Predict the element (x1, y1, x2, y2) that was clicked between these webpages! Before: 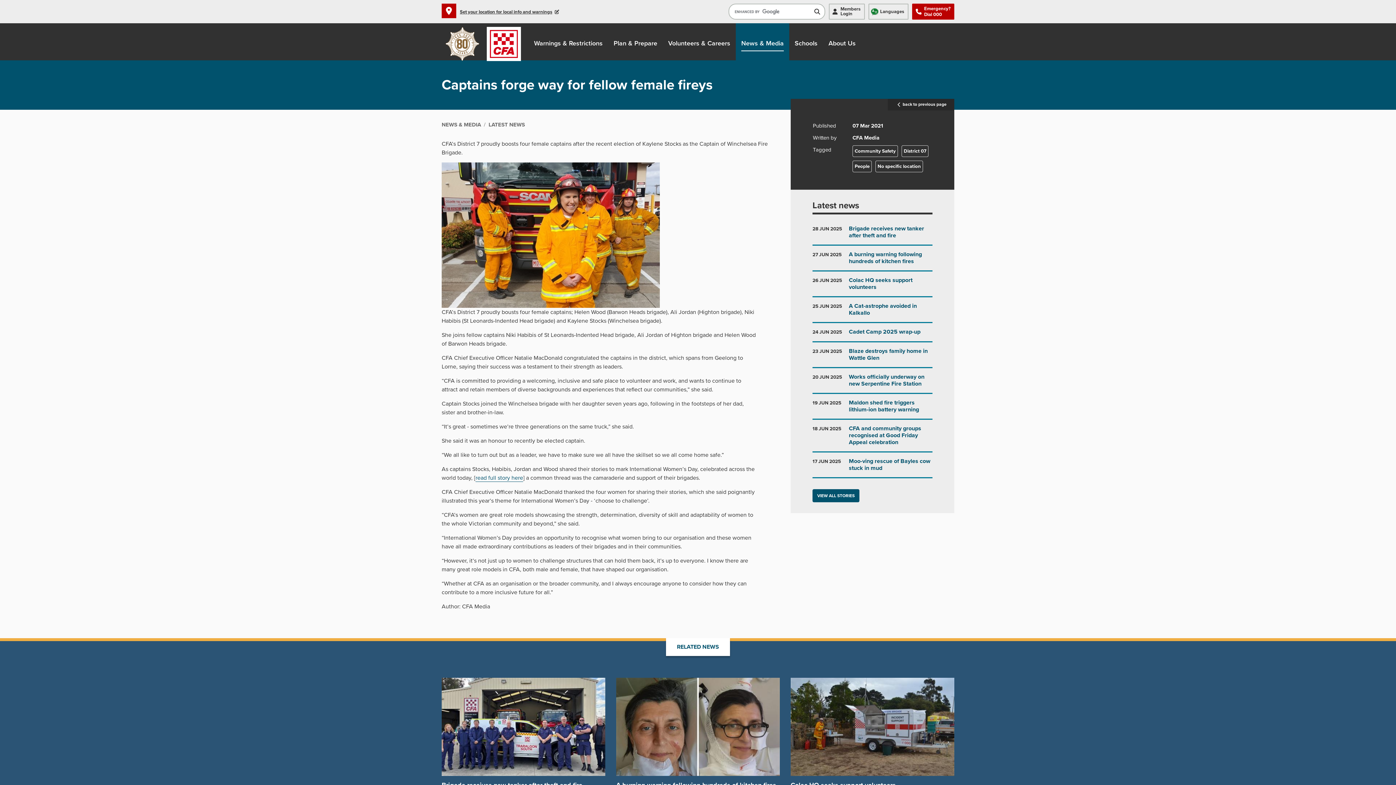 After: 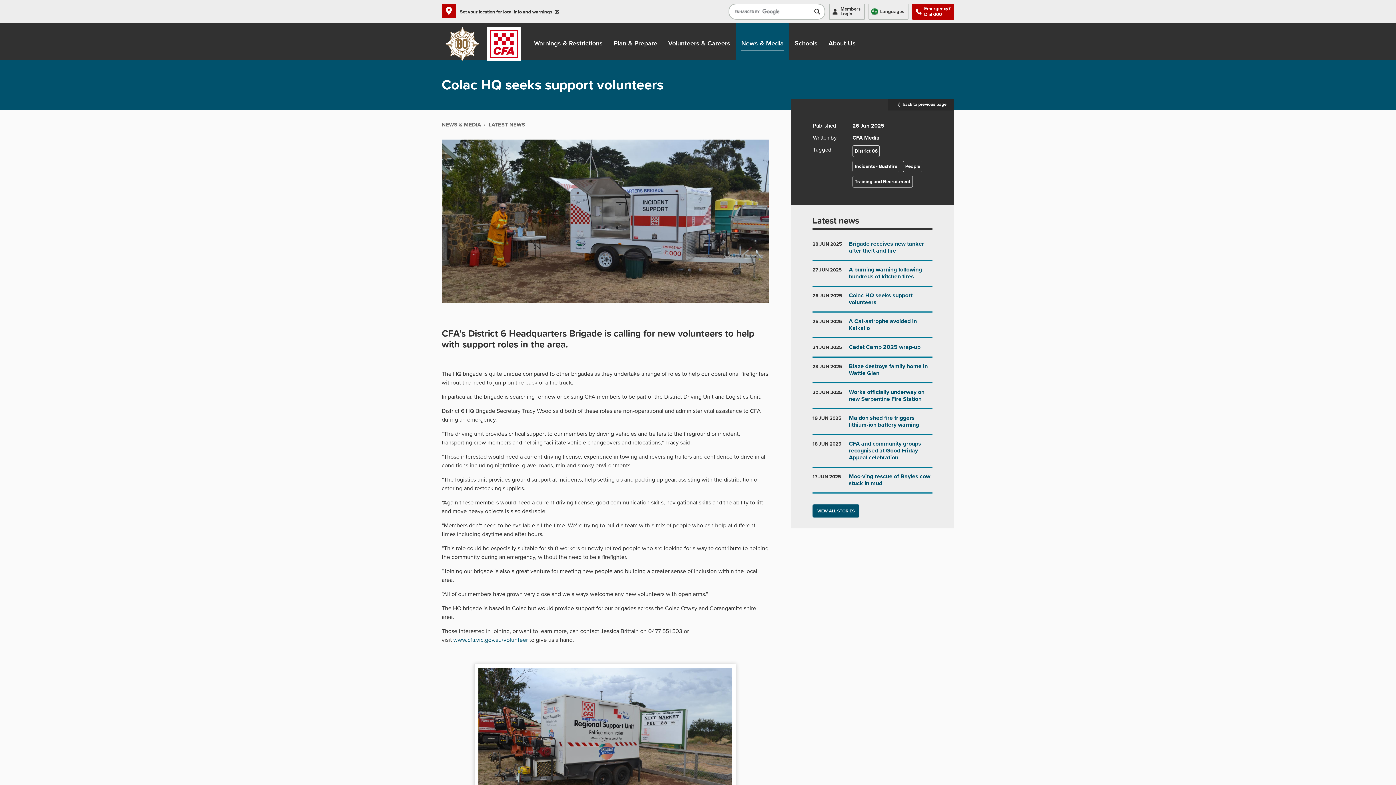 Action: bbox: (790, 678, 954, 789) label: Go to Colac HQ seeks support volunteers